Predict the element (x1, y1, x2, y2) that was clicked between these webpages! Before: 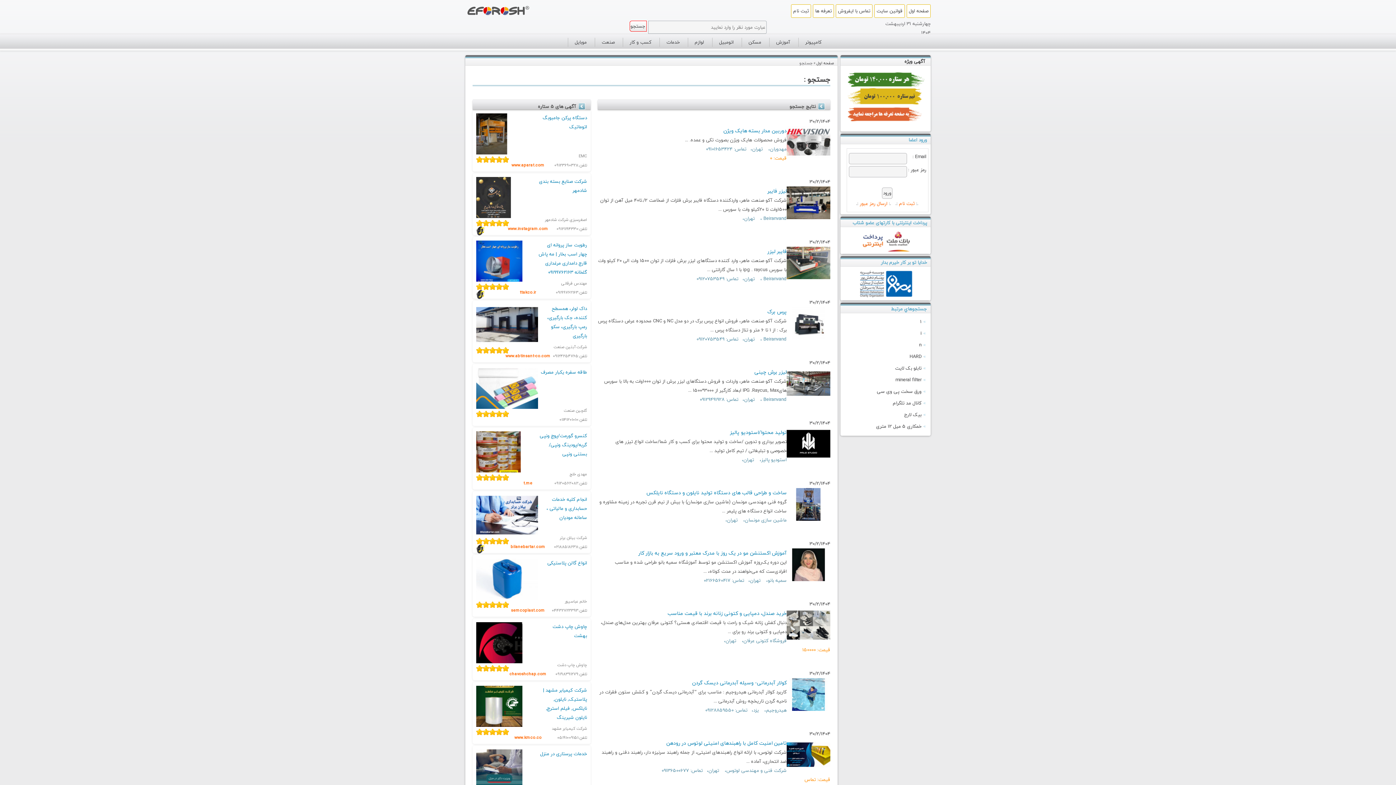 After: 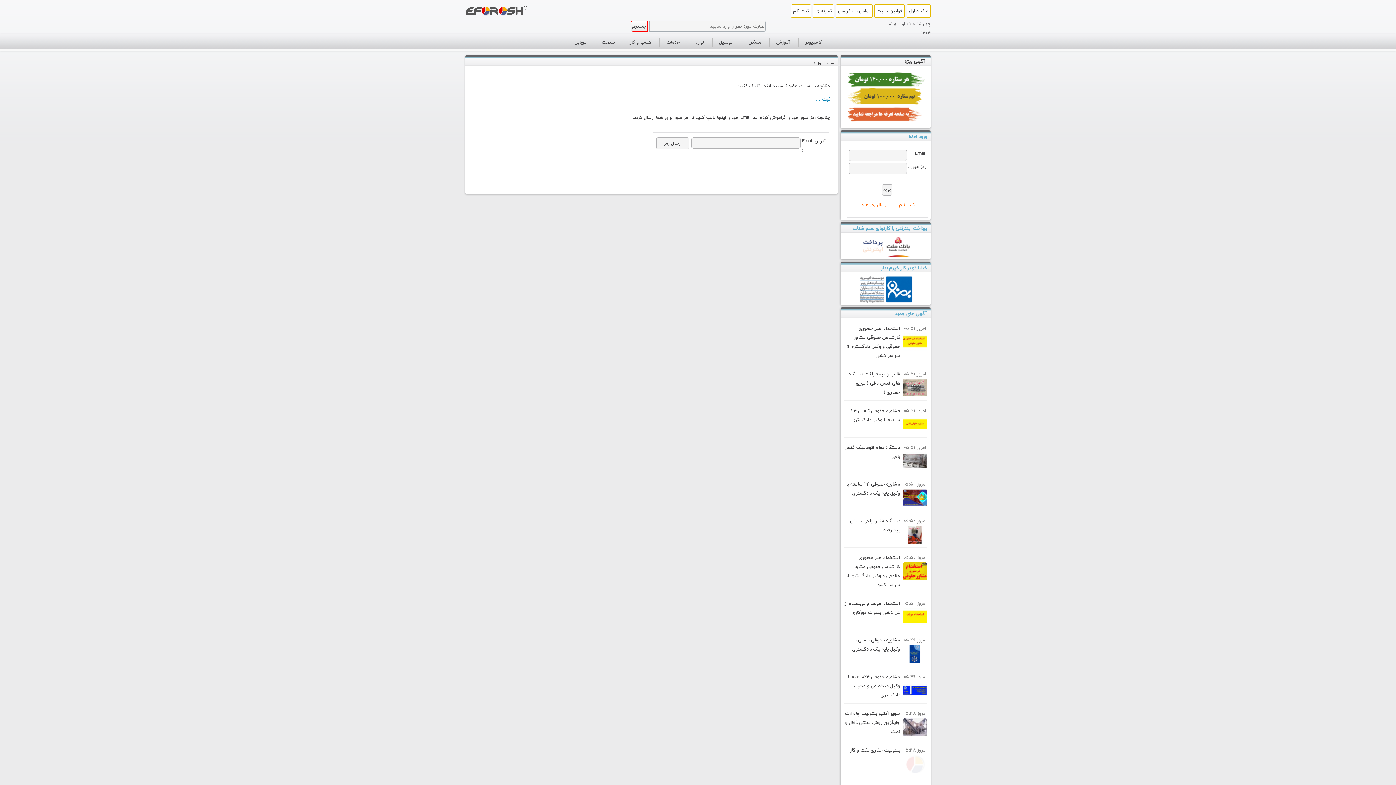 Action: bbox: (858, 199, 889, 207) label:  ارسال رمز عبور 